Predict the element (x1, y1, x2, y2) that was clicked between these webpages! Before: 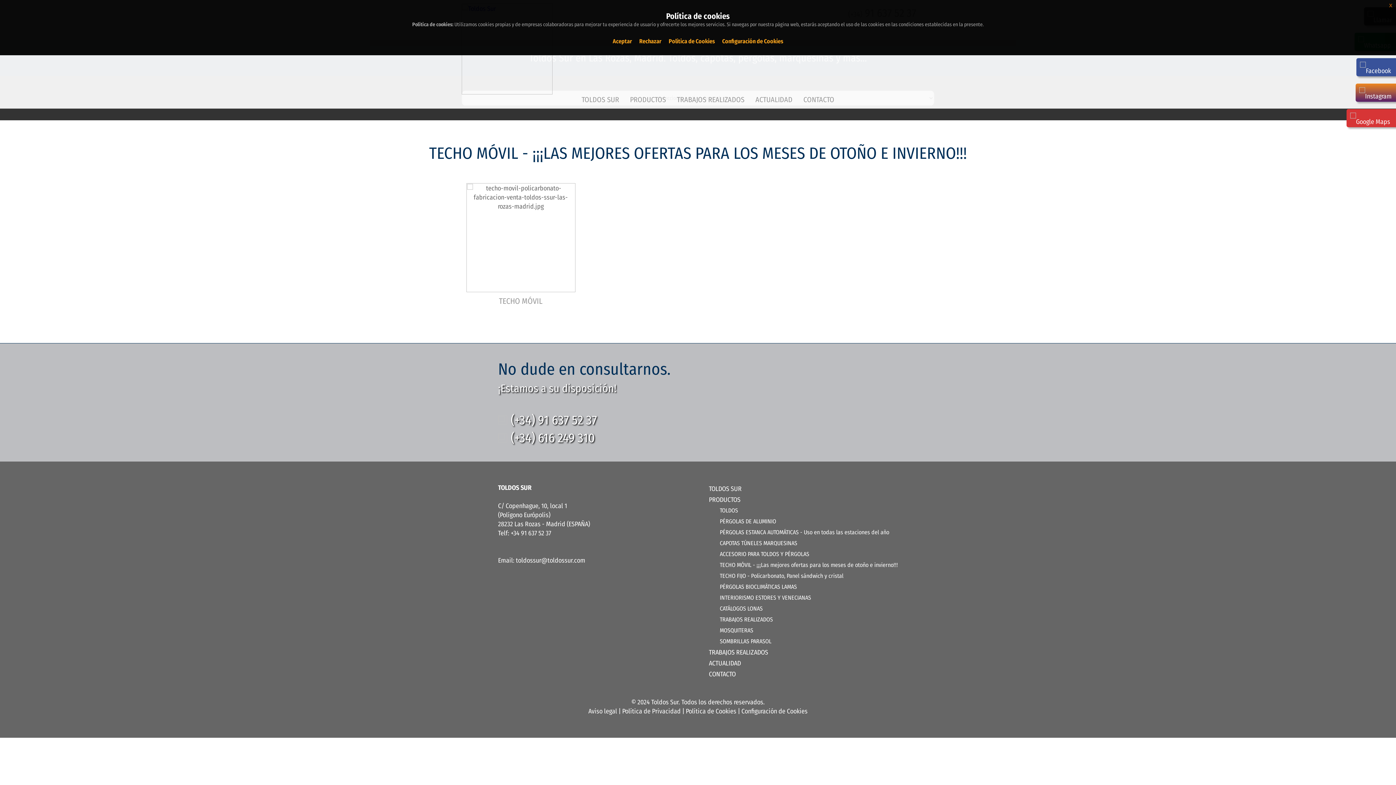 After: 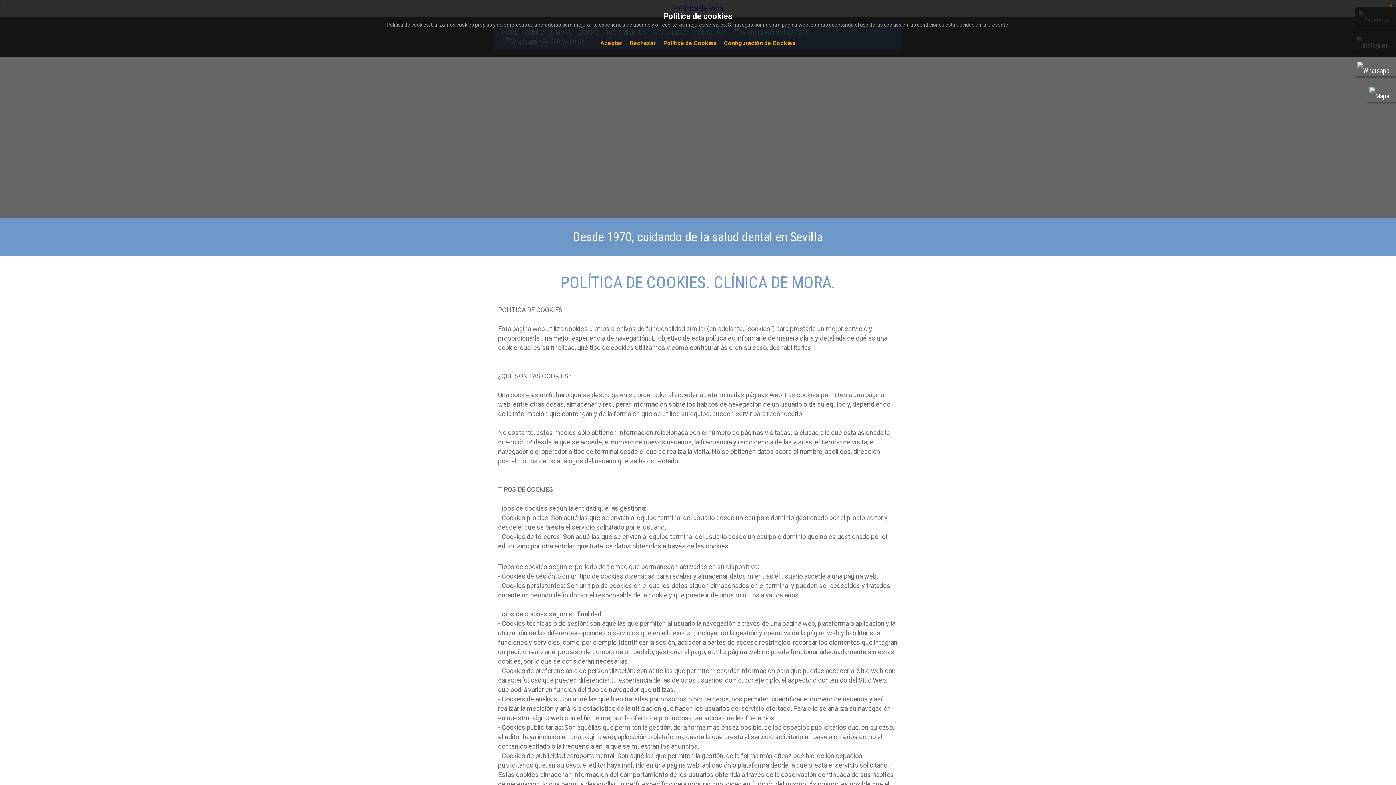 Action: label: Política de Cookies bbox: (668, 37, 715, 44)